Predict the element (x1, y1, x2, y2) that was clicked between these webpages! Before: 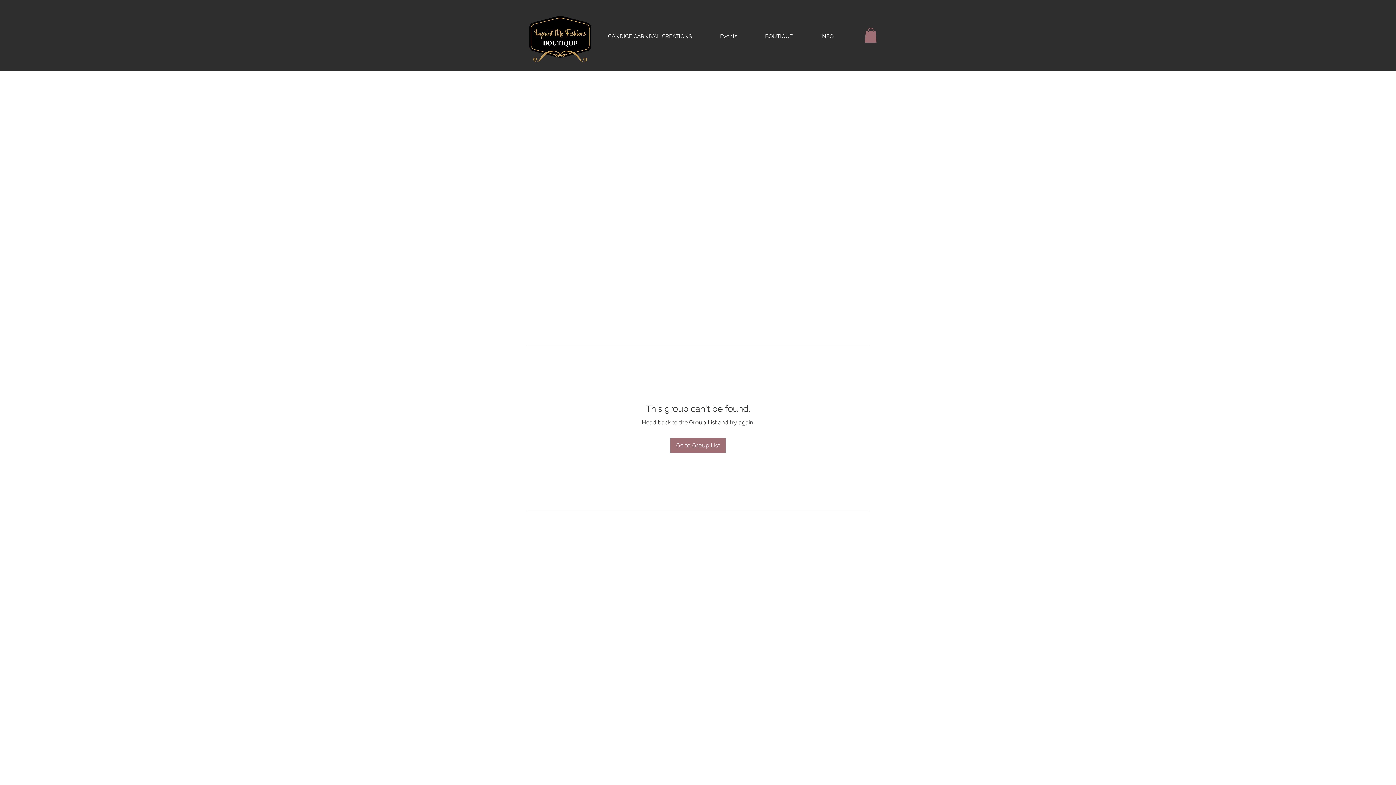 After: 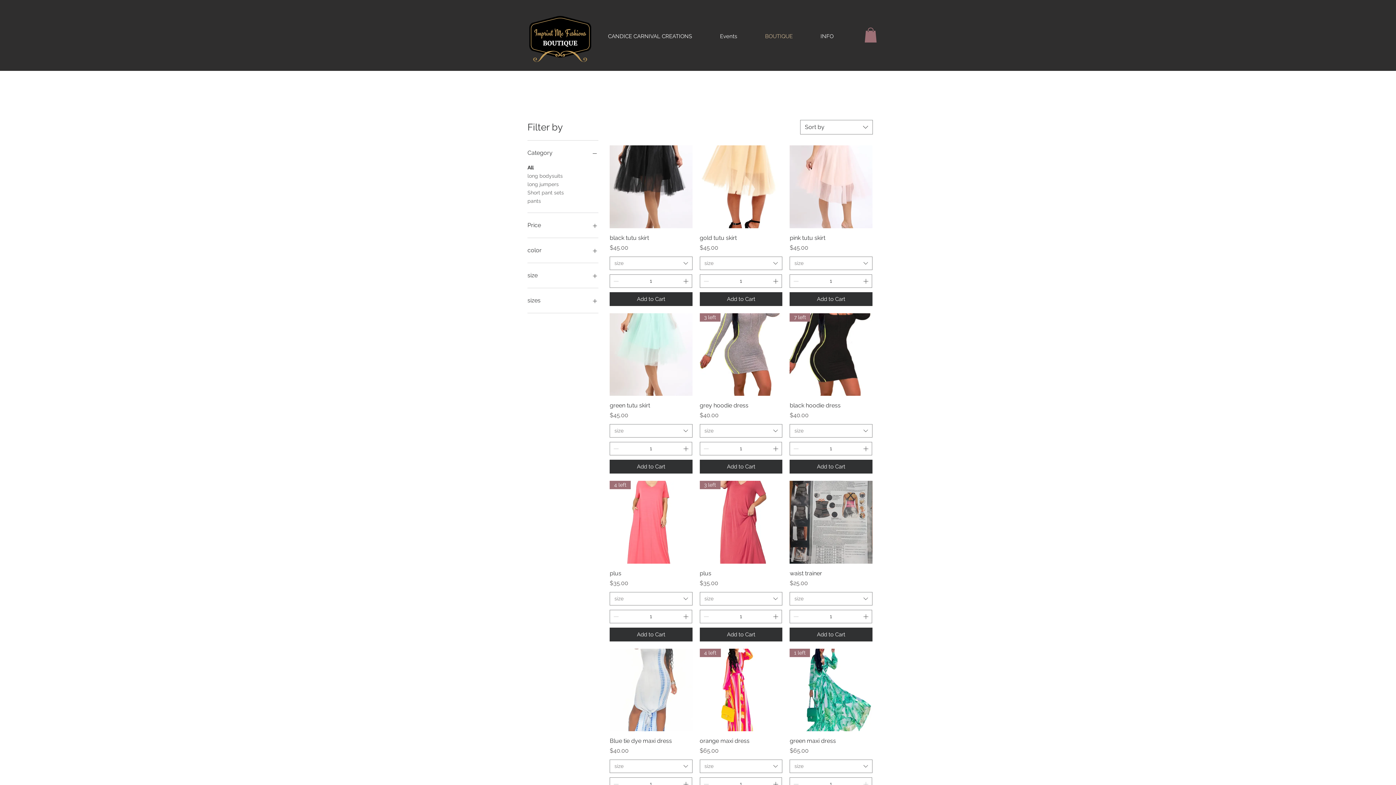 Action: bbox: (751, 30, 806, 41) label: BOUTIQUE